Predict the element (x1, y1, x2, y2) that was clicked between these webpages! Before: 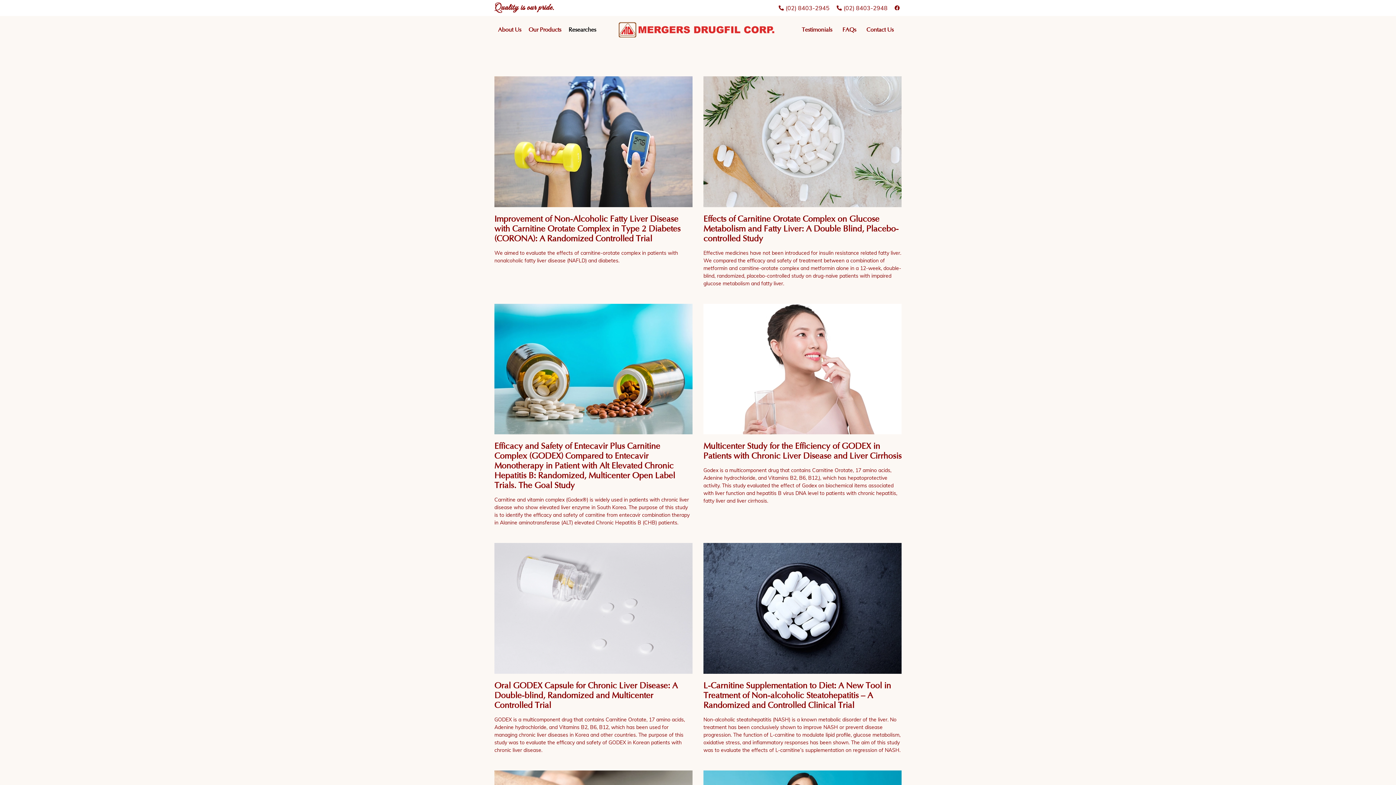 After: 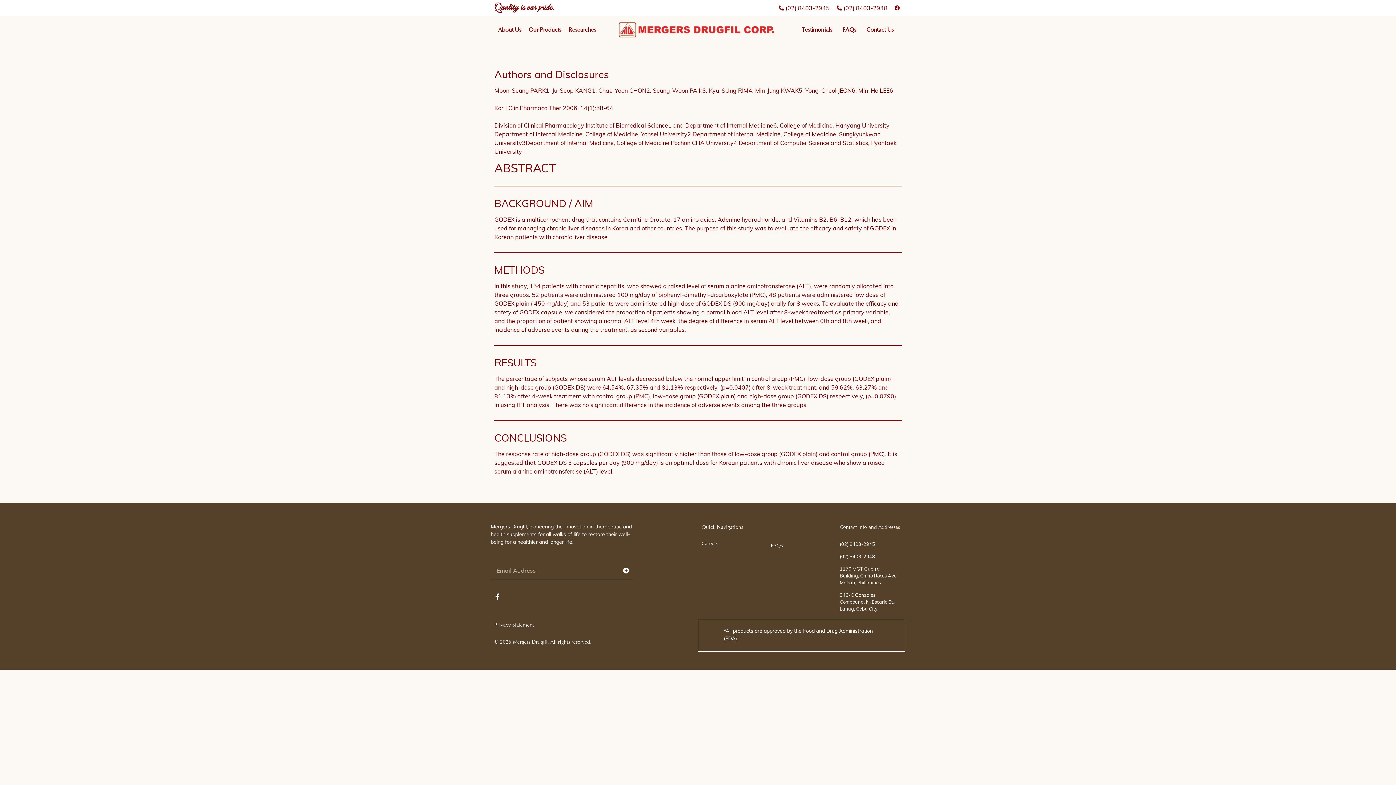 Action: bbox: (494, 543, 692, 674)